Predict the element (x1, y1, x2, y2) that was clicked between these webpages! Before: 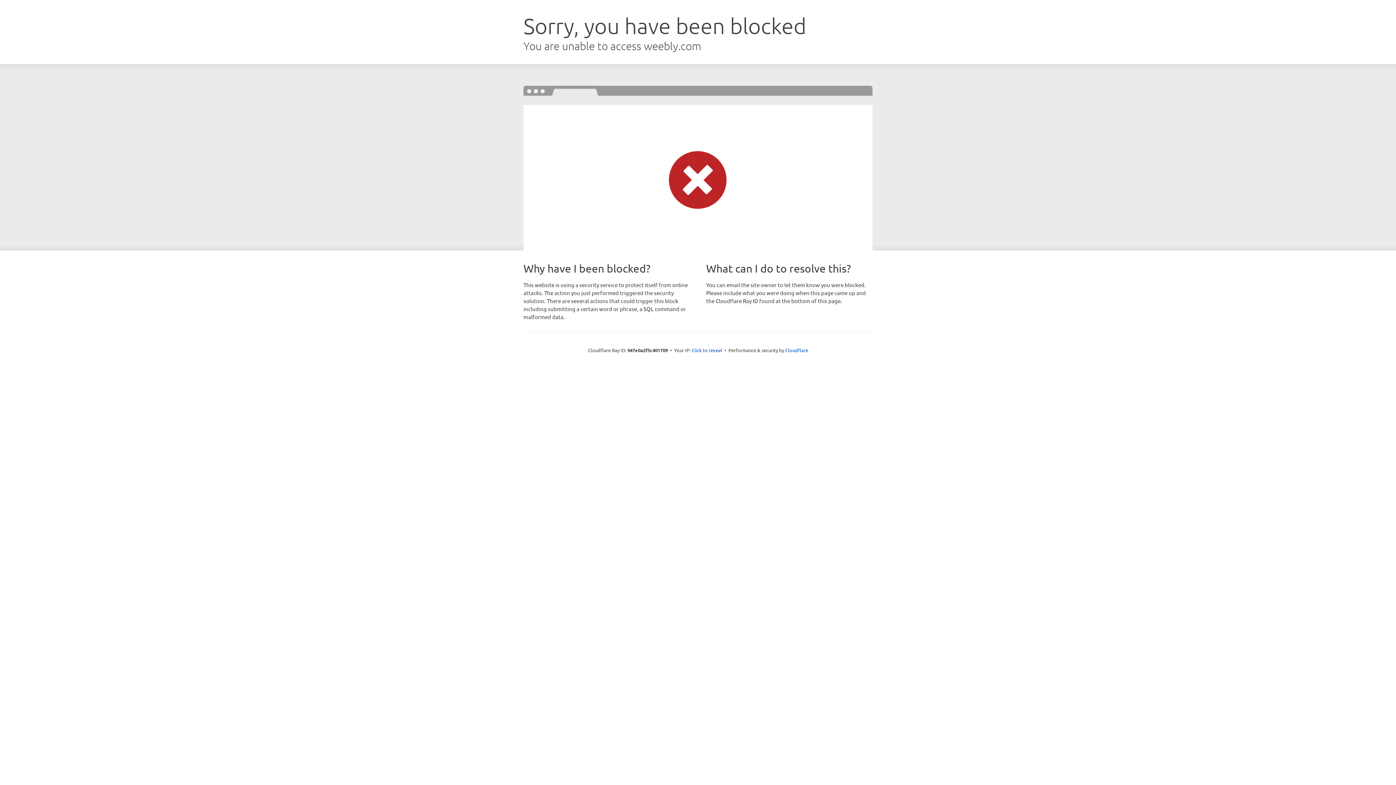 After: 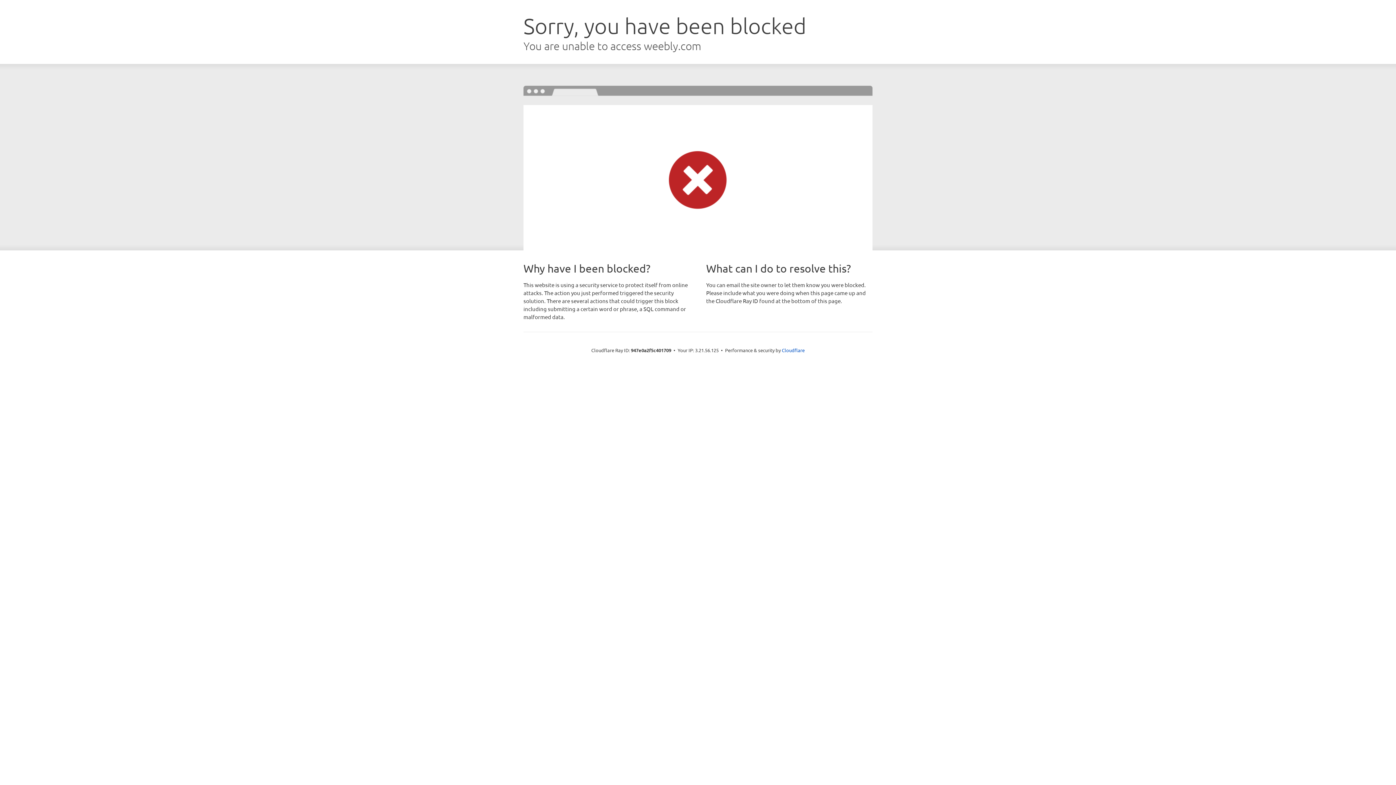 Action: bbox: (691, 346, 722, 353) label: Click to reveal